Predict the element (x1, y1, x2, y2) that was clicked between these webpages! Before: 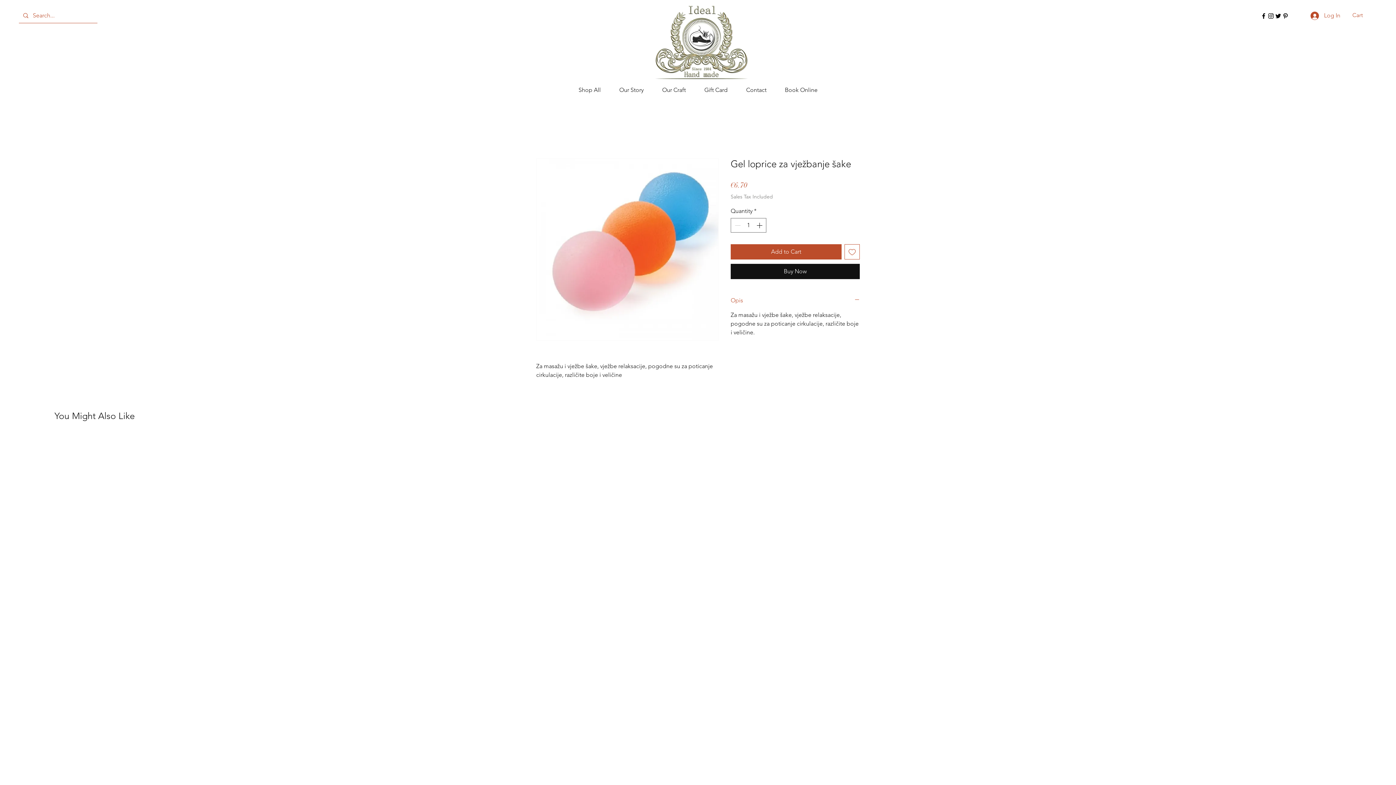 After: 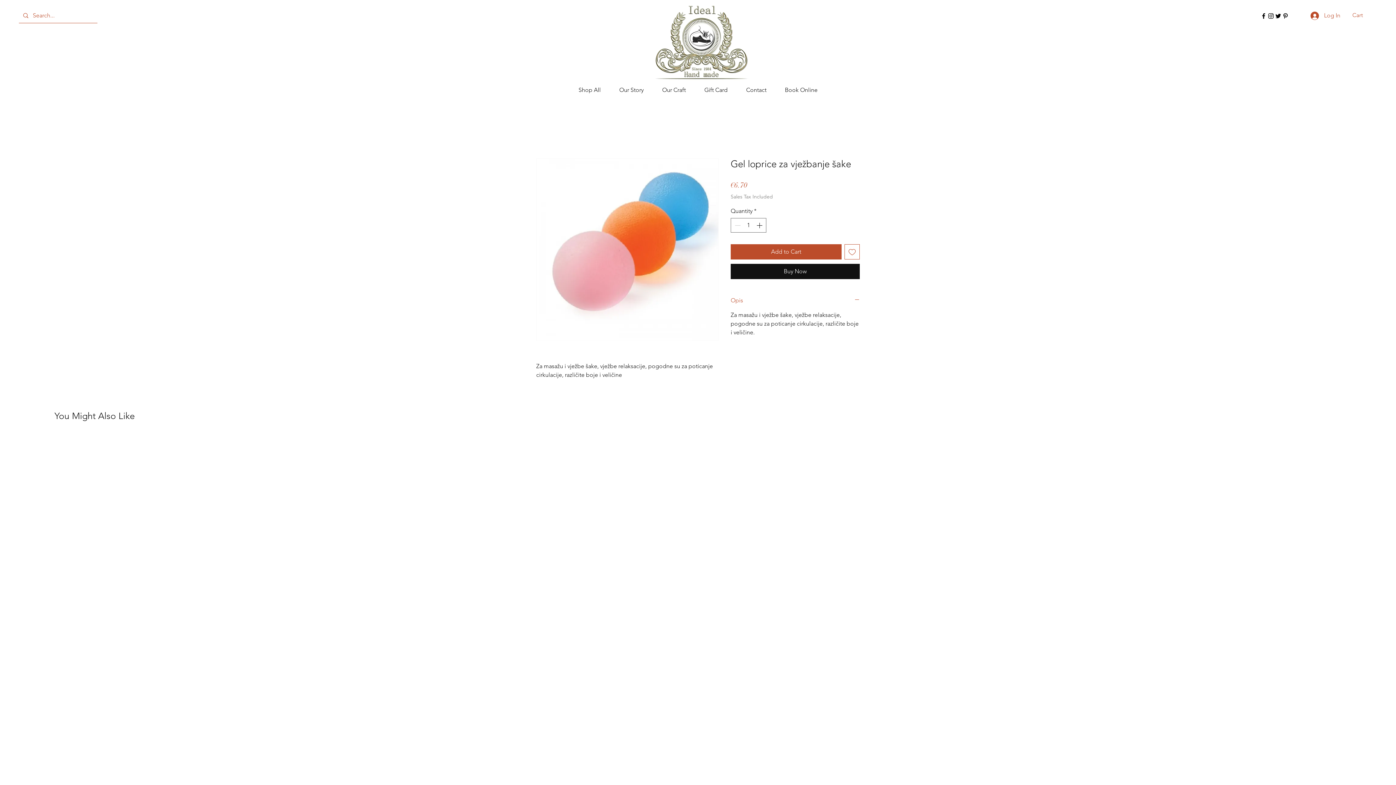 Action: label: Twitter bbox: (1274, 12, 1282, 19)